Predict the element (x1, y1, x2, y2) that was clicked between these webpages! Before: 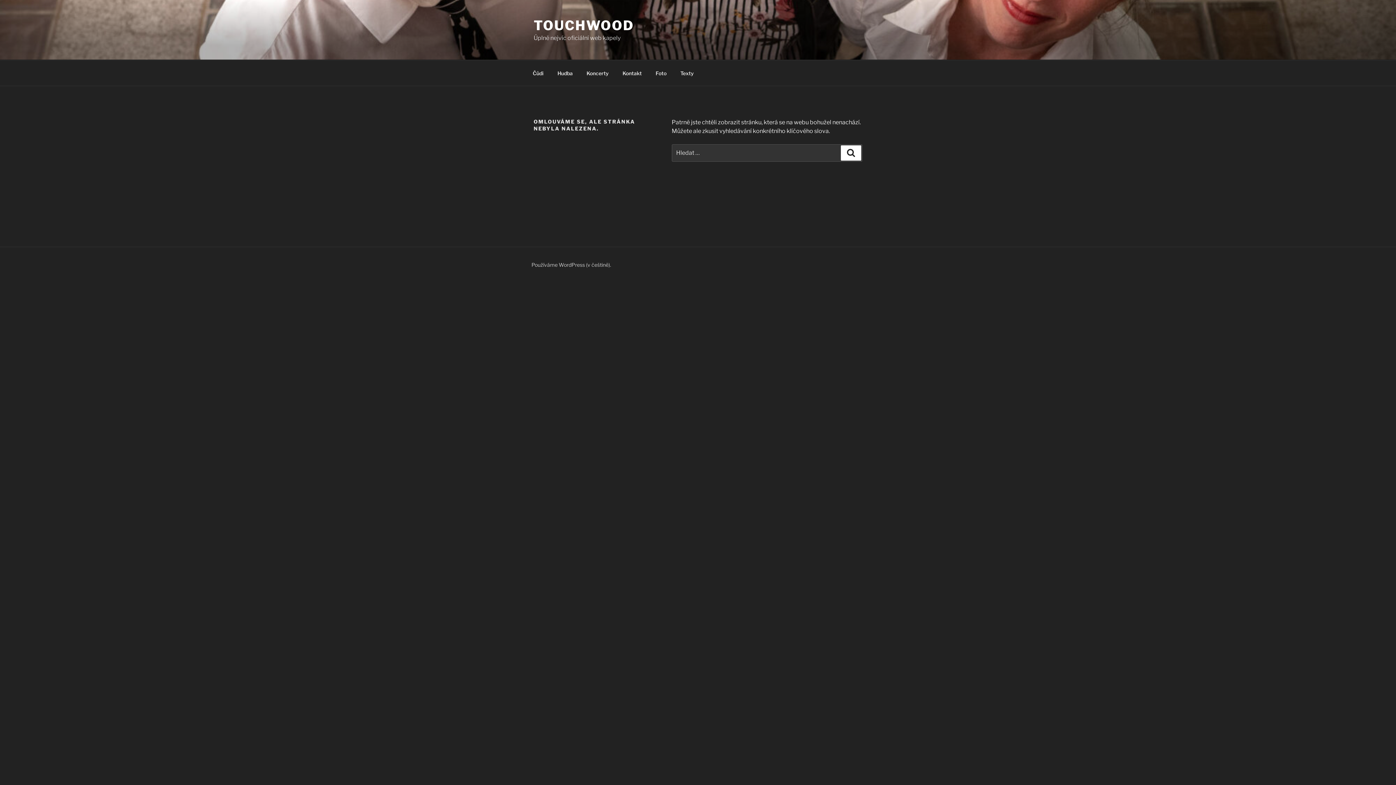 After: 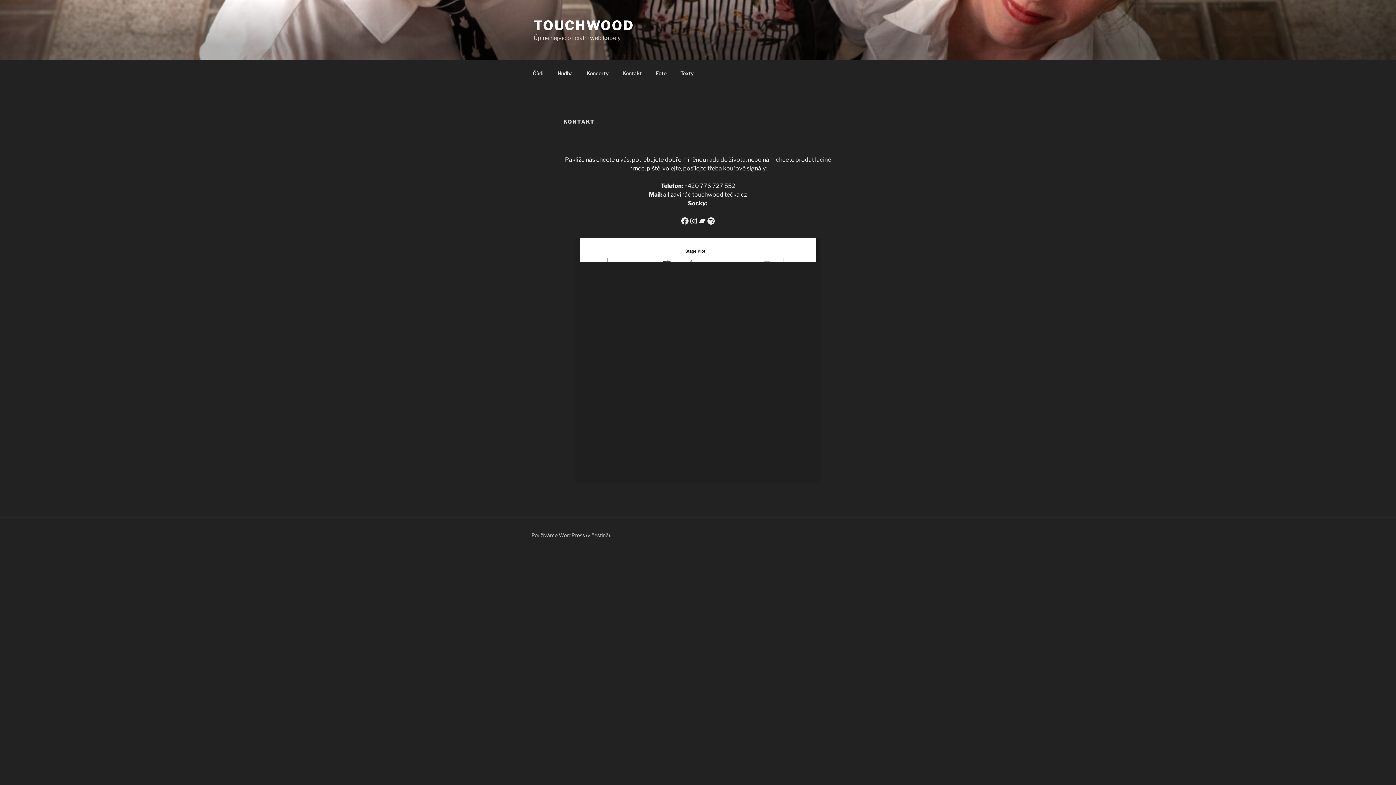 Action: label: Kontakt bbox: (616, 64, 648, 82)